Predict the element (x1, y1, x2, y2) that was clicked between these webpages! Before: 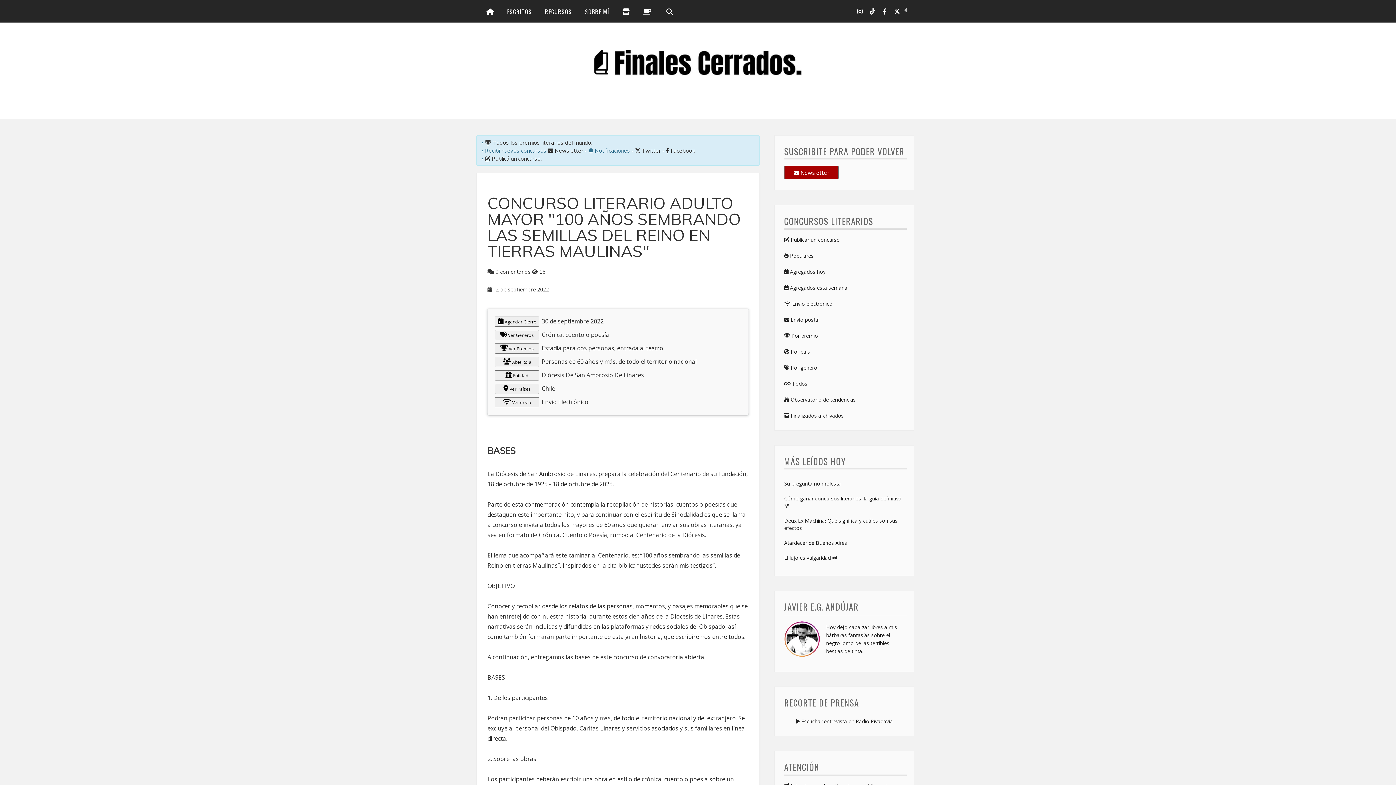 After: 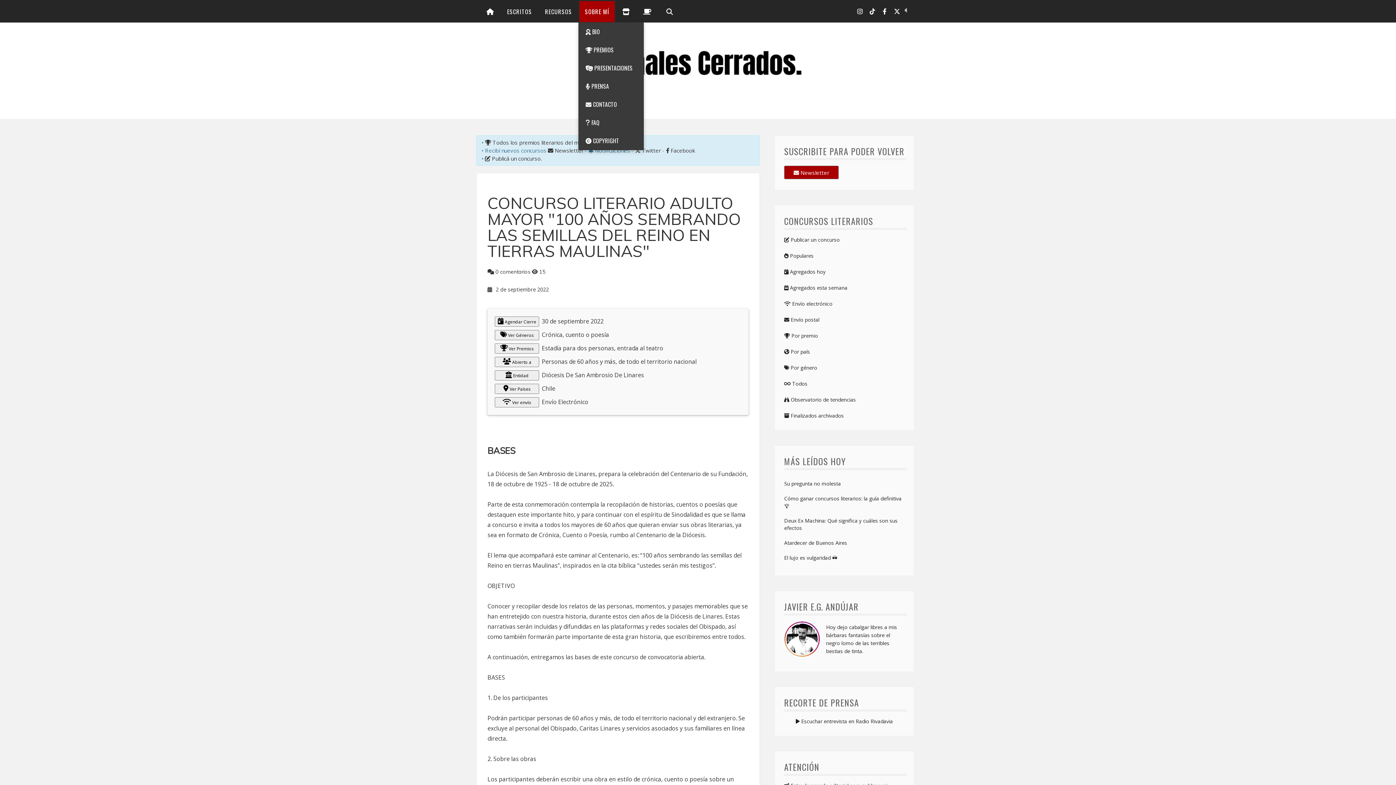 Action: label: SOBRE MÍ bbox: (579, 1, 614, 22)